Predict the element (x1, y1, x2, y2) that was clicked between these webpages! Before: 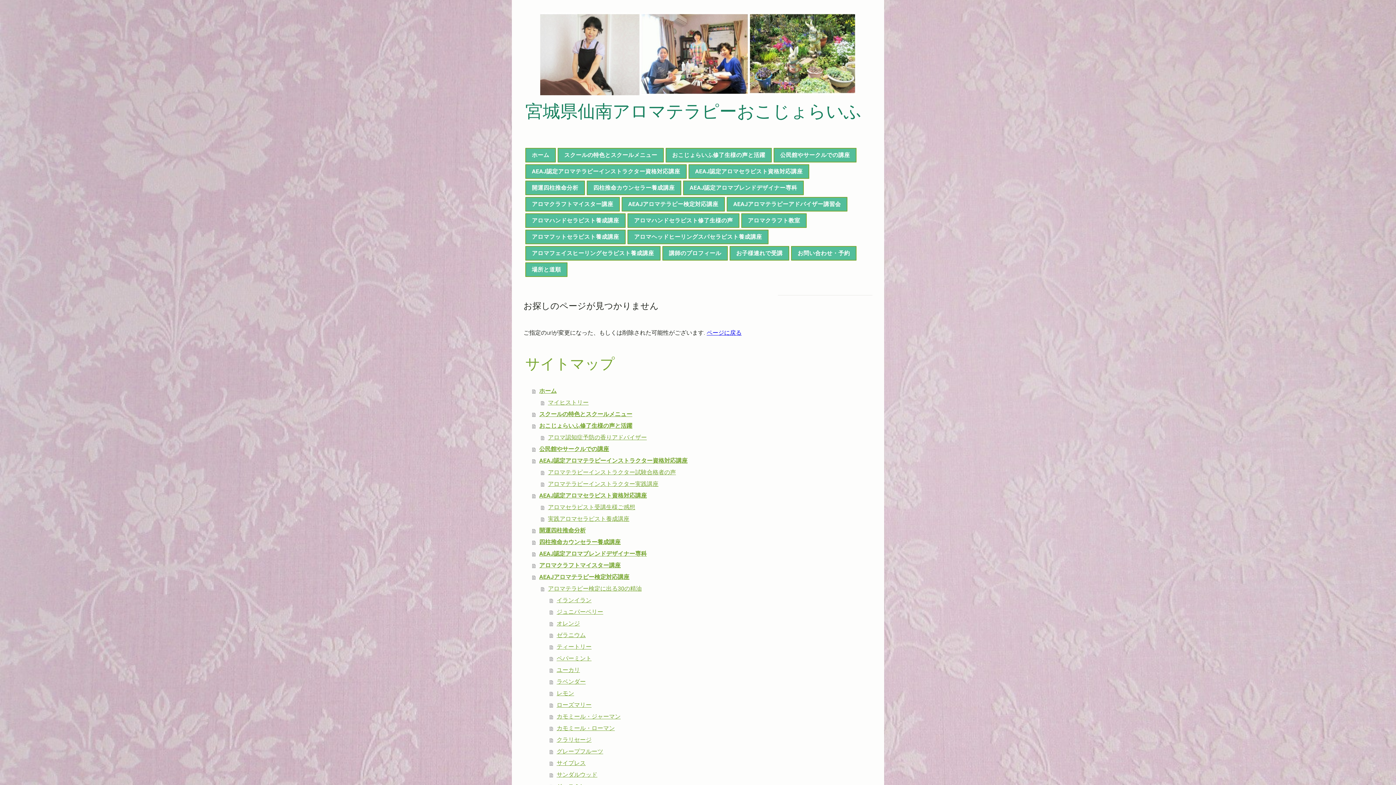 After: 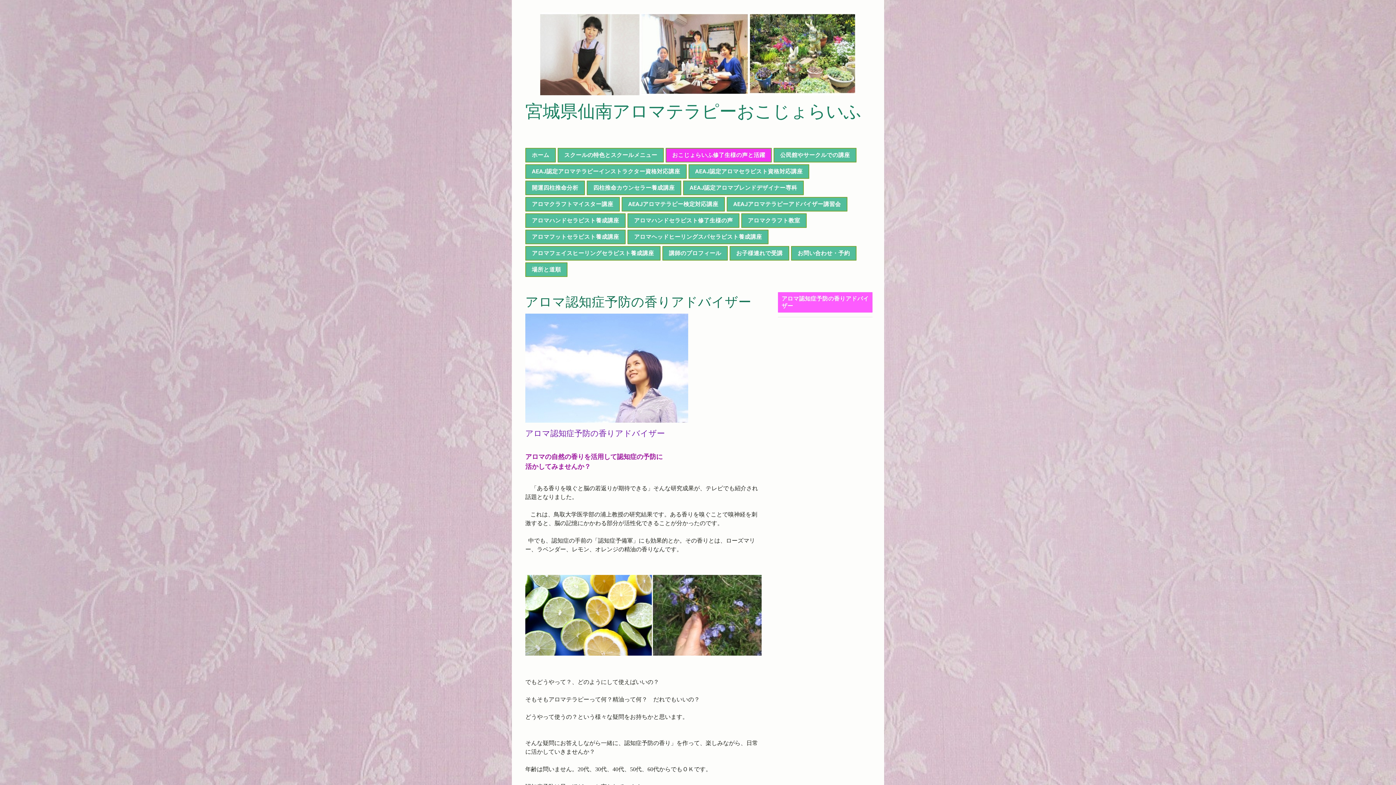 Action: label: アロマ認知症予防の香りアドバイザー bbox: (541, 431, 763, 443)